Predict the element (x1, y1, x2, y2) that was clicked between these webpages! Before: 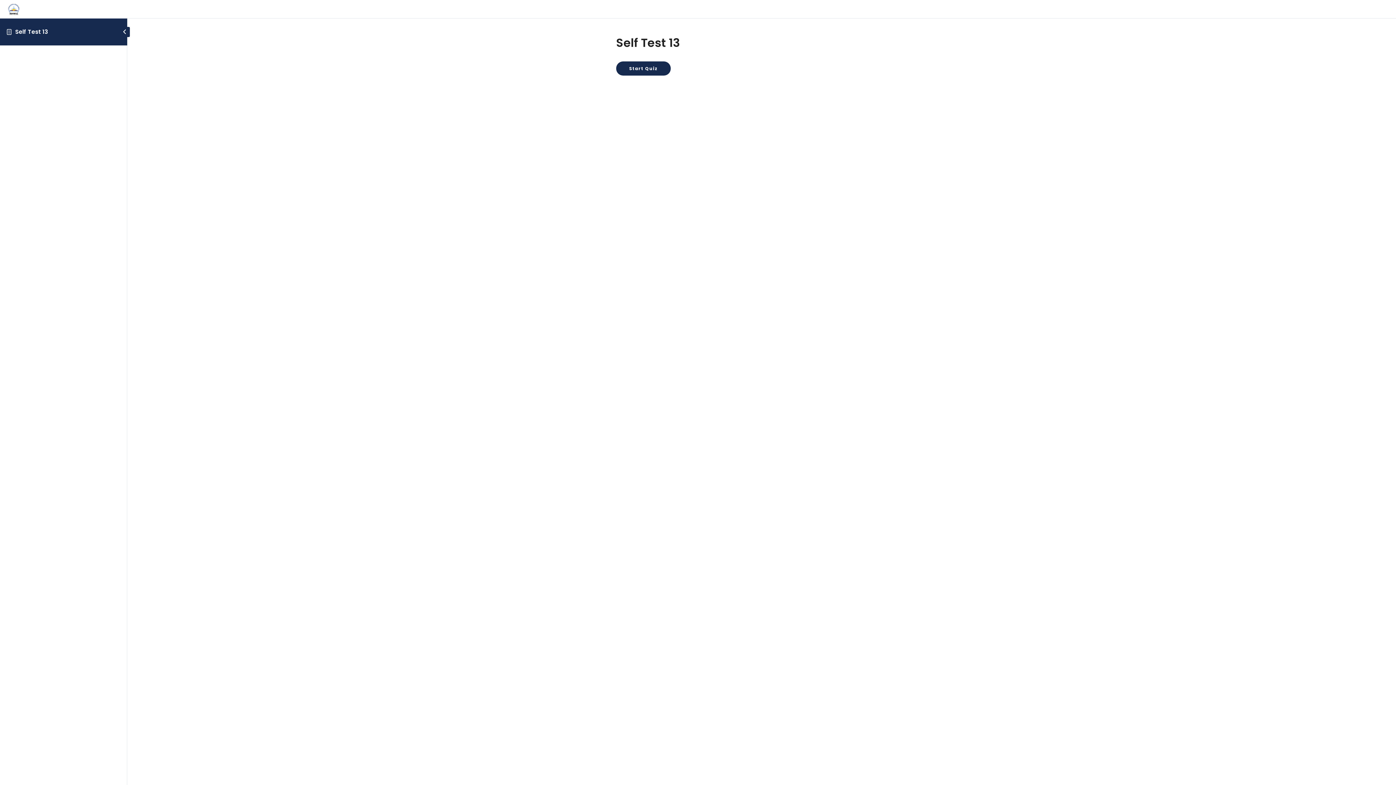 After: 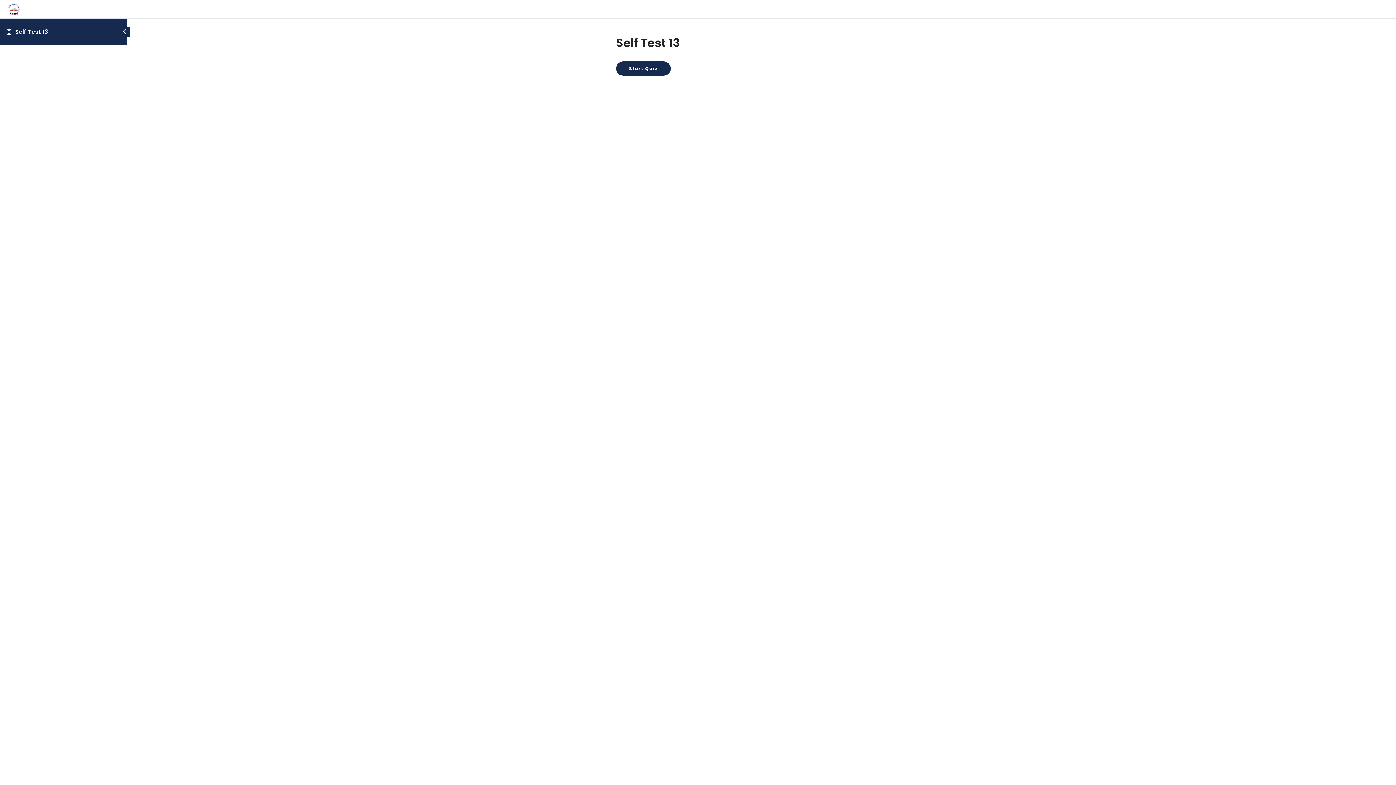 Action: bbox: (15, 27, 48, 36) label: Self Test 13